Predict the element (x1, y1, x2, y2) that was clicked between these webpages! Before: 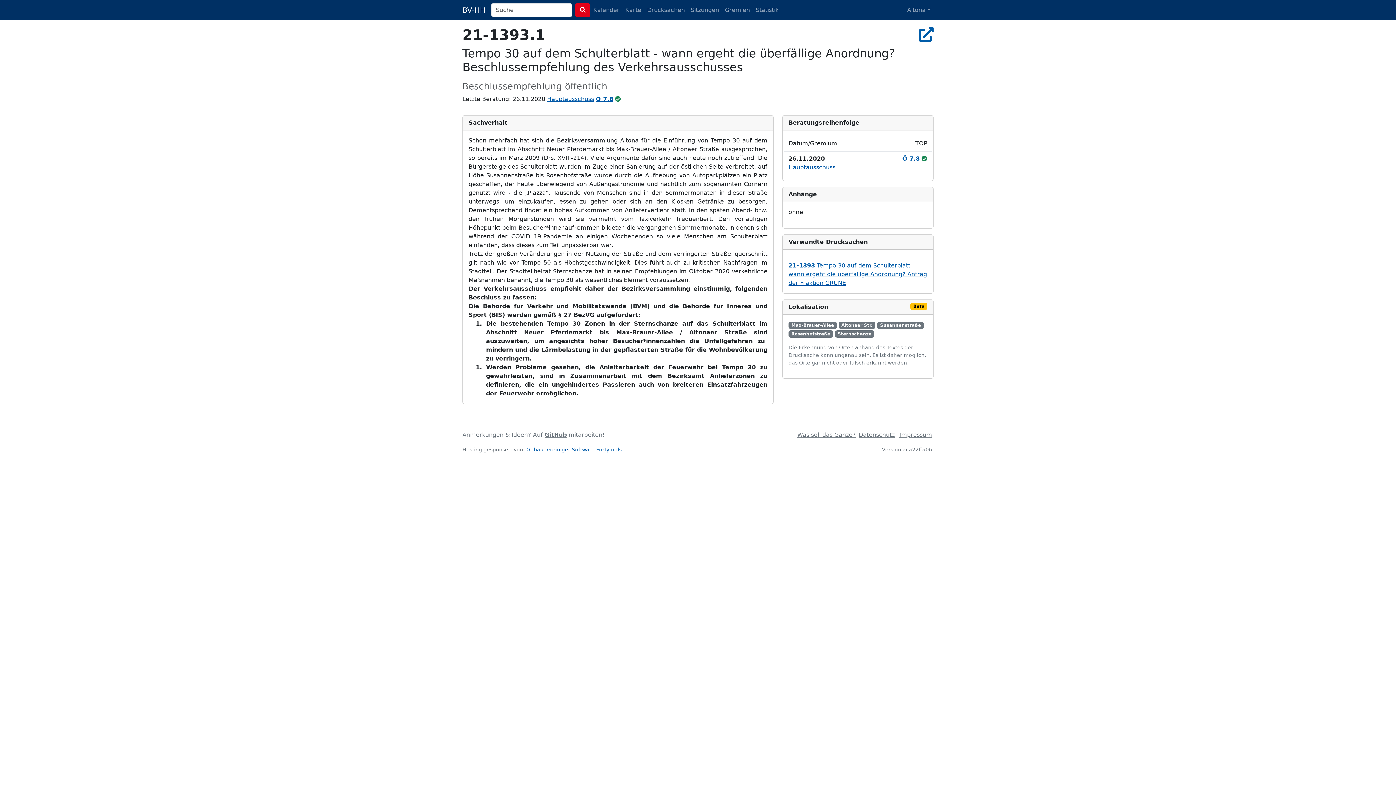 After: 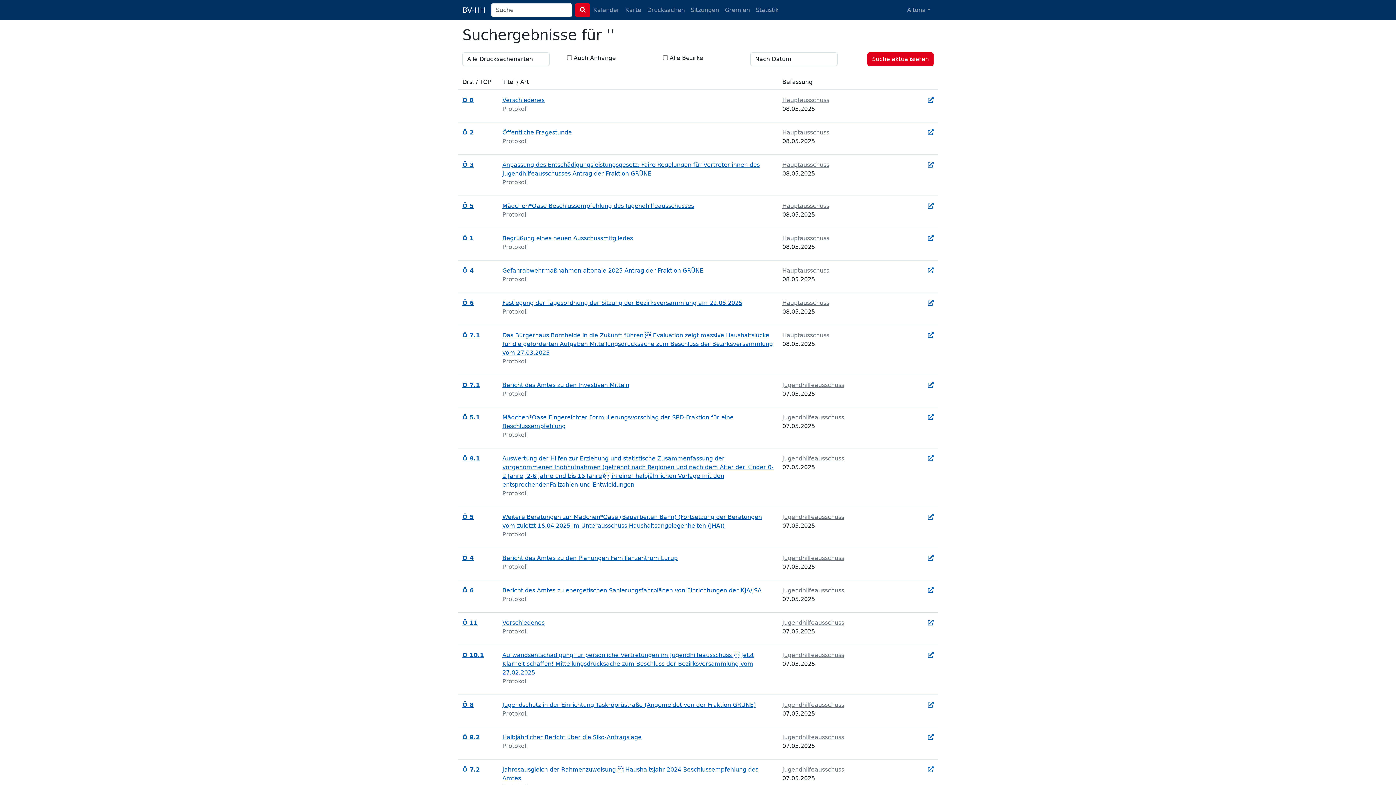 Action: bbox: (575, 3, 590, 17)